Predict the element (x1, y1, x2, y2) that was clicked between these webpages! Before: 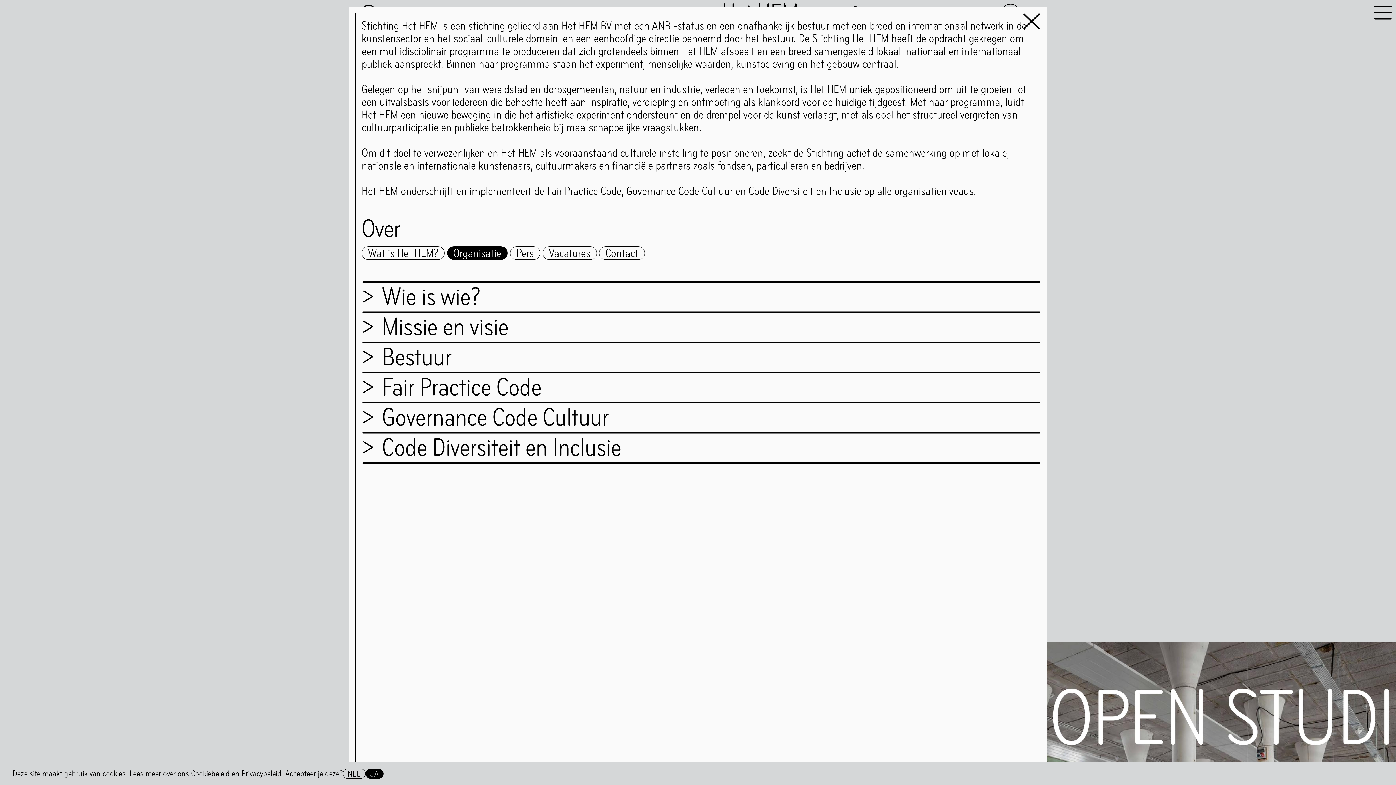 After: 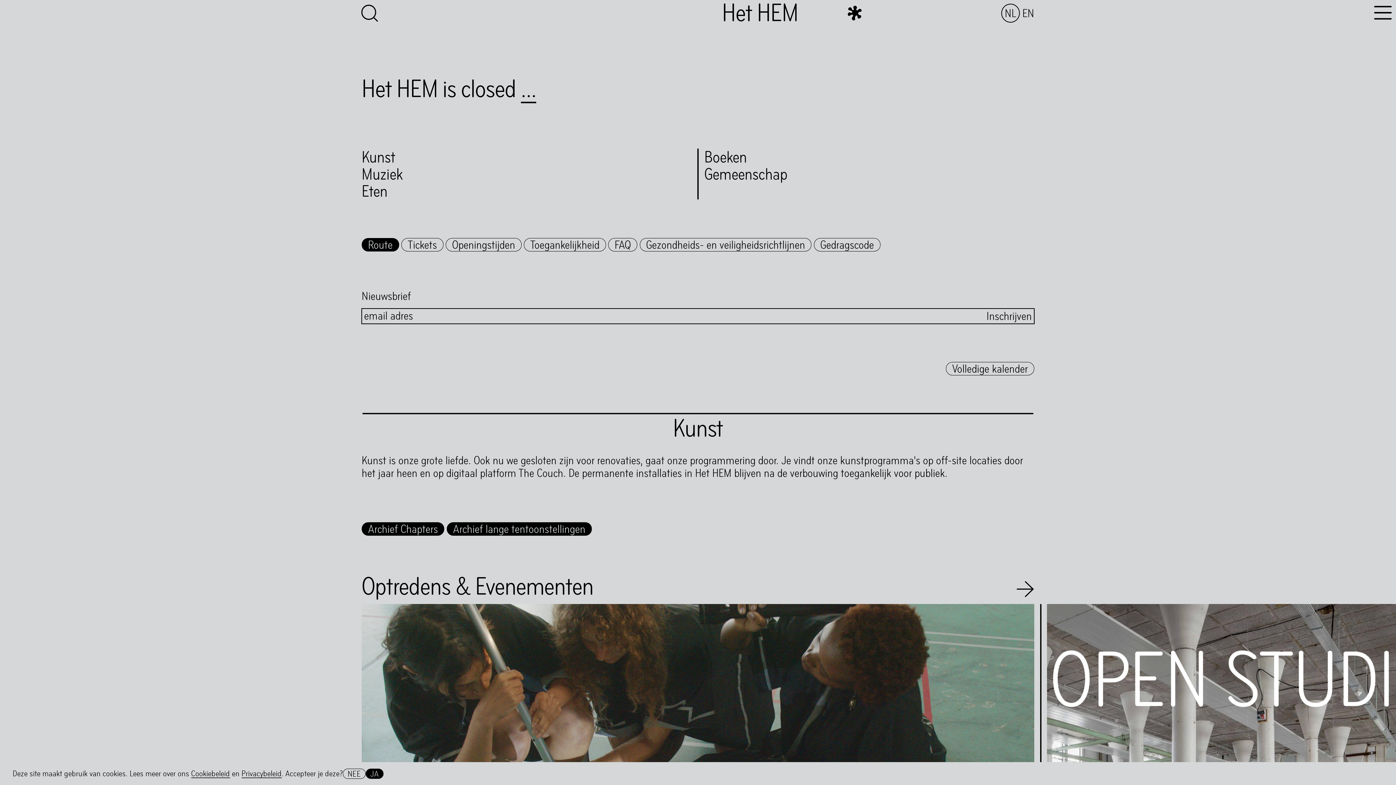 Action: bbox: (1018, 8, 1044, 34)